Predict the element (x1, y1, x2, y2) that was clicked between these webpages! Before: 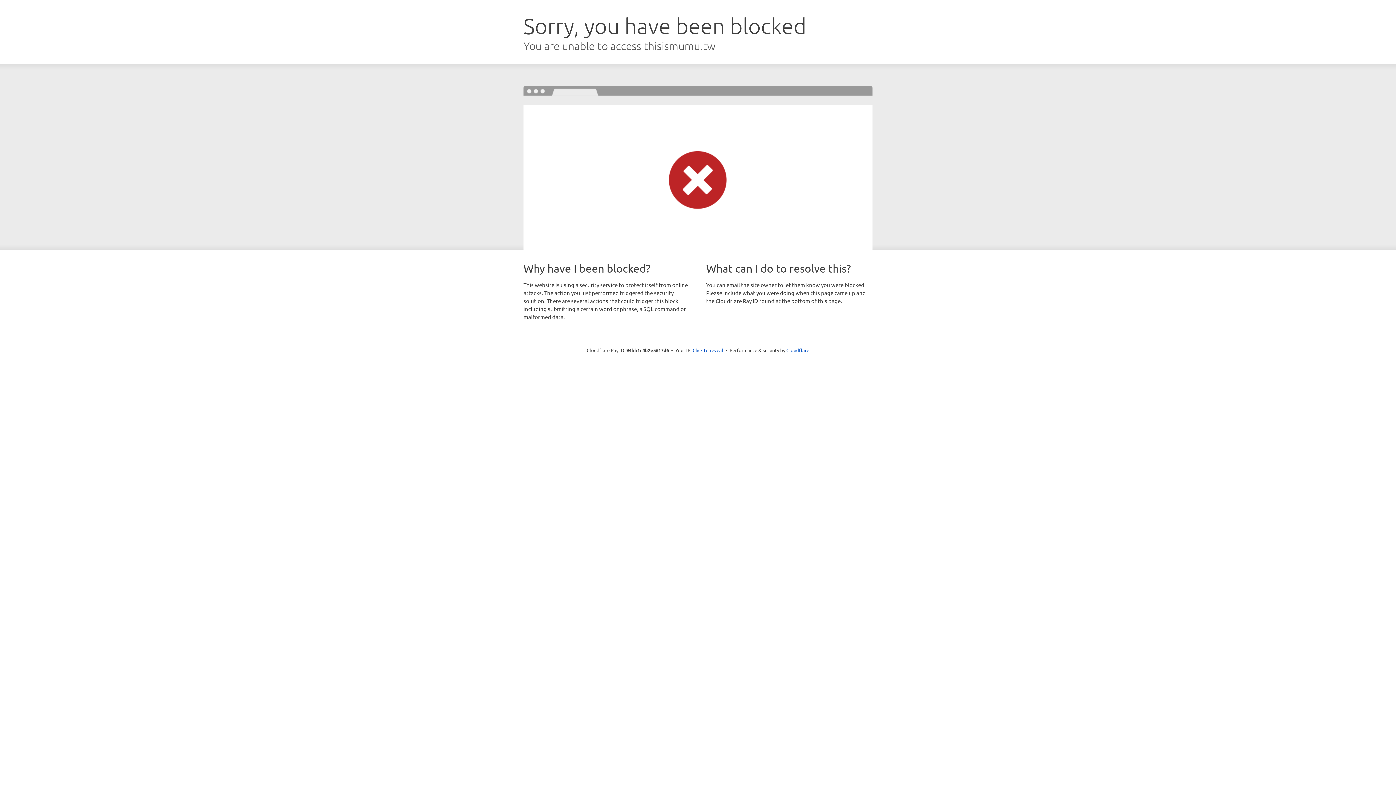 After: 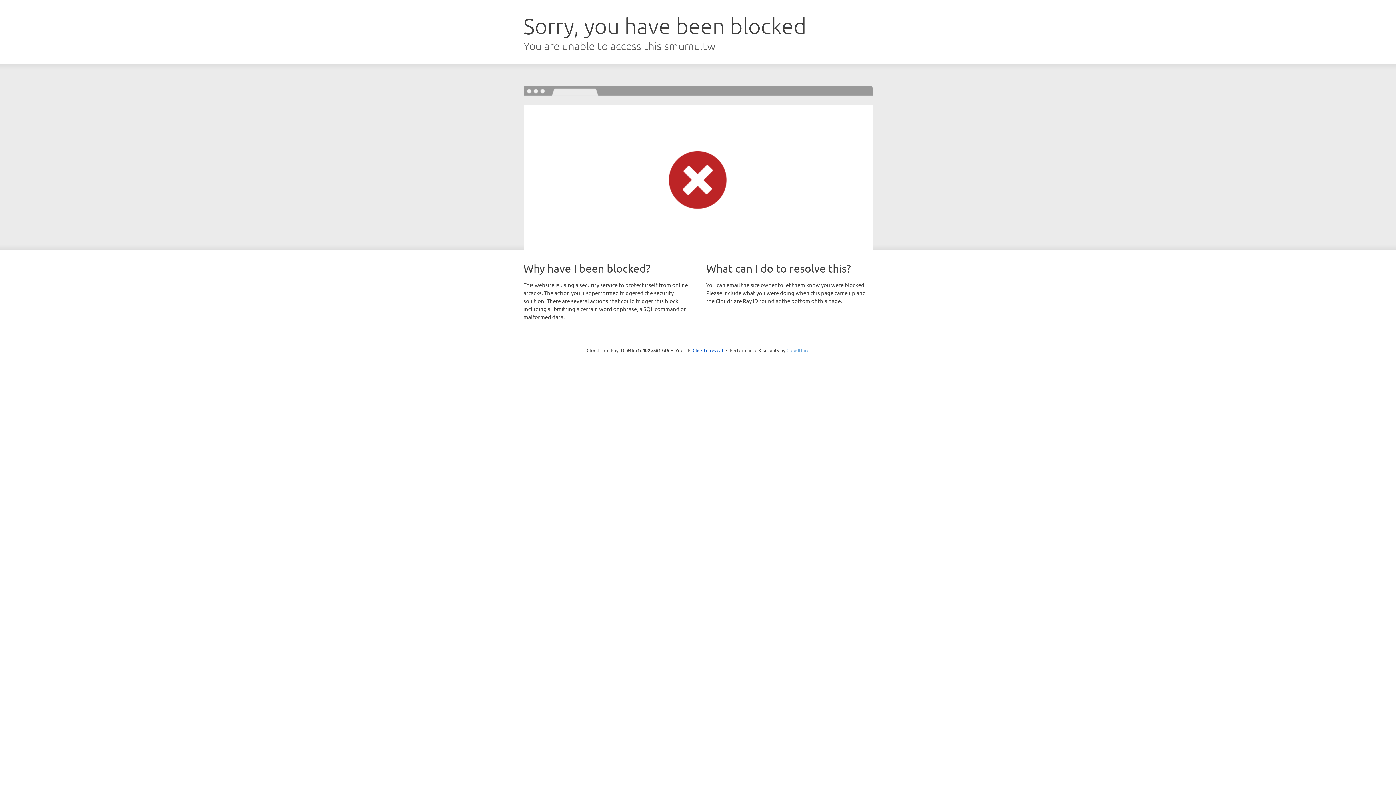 Action: bbox: (786, 347, 809, 353) label: Cloudflare